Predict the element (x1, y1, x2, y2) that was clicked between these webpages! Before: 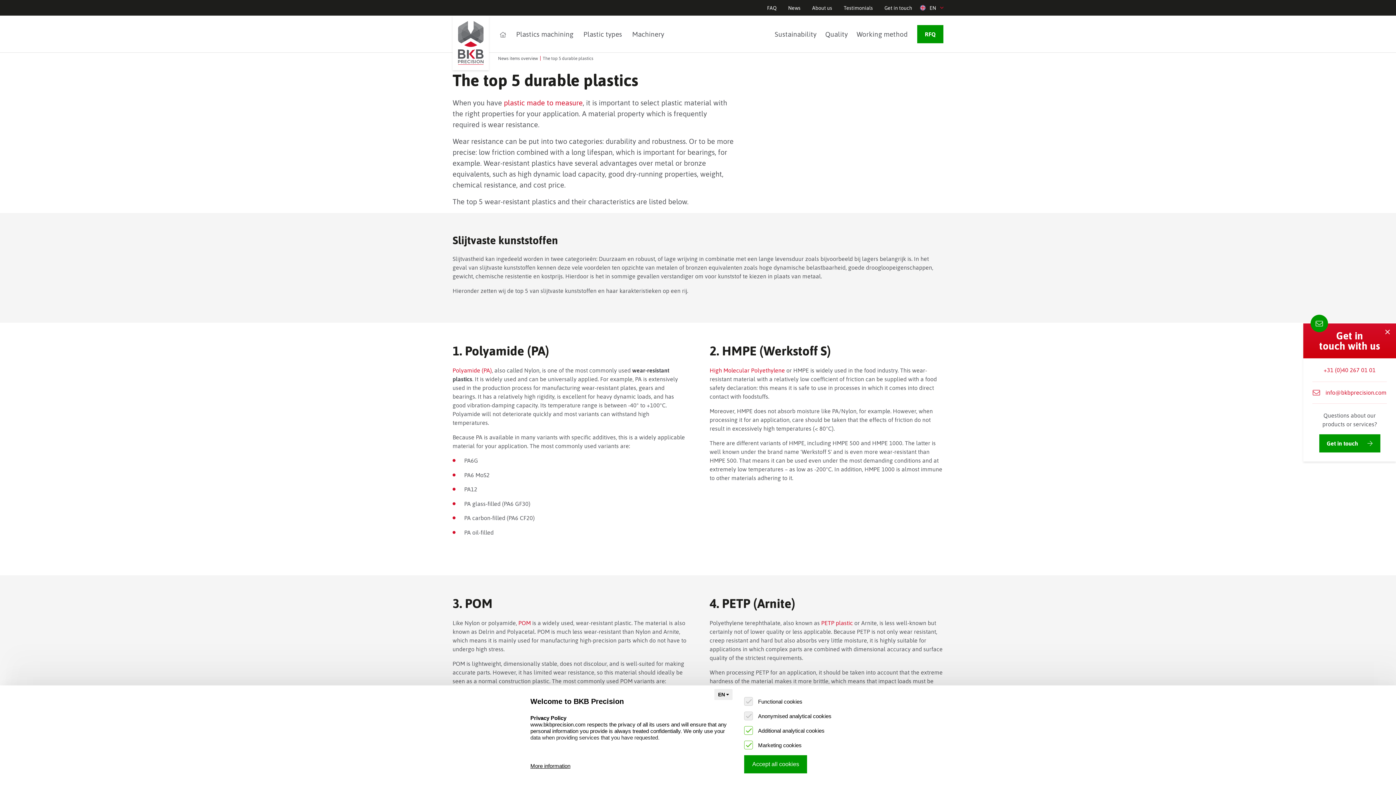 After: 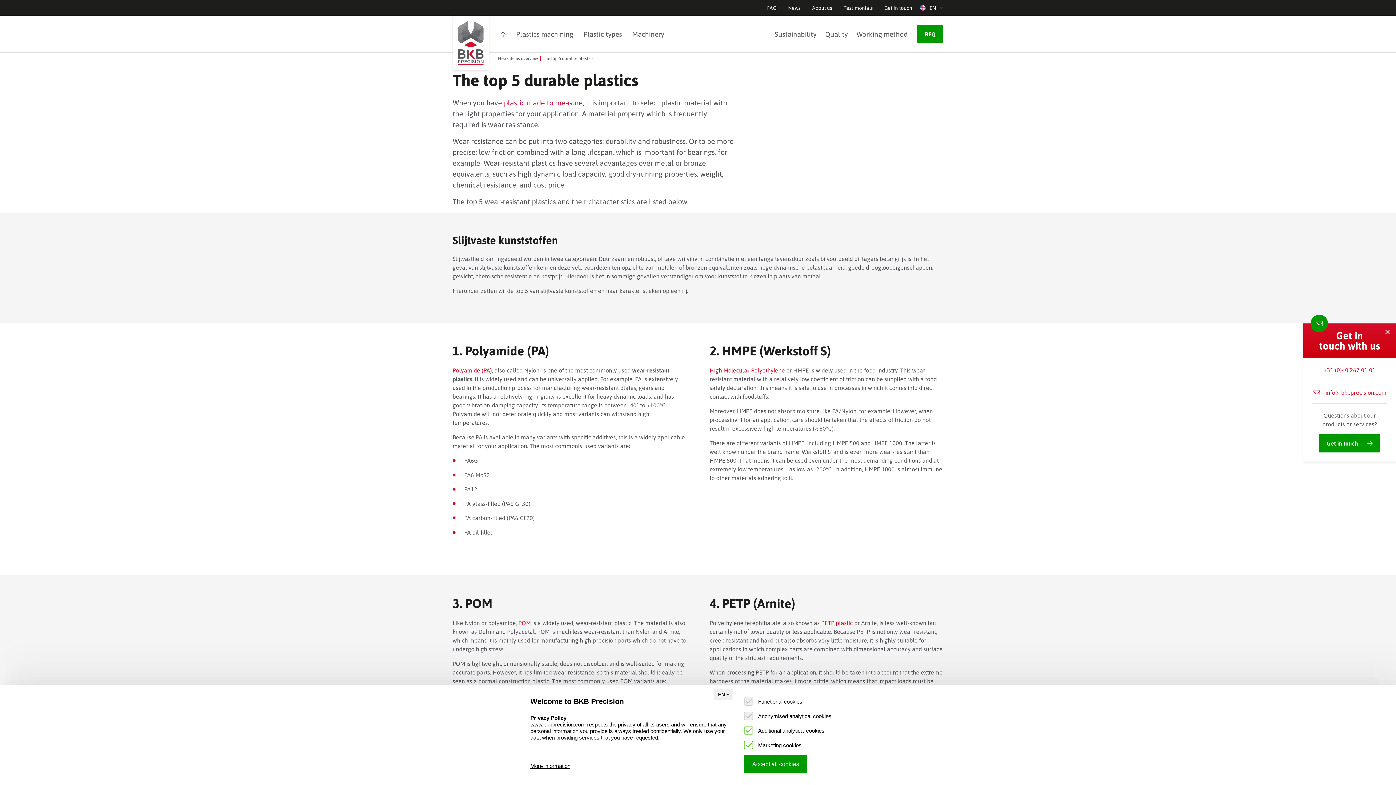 Action: label: info@bkbprecision.com bbox: (1313, 389, 1386, 396)